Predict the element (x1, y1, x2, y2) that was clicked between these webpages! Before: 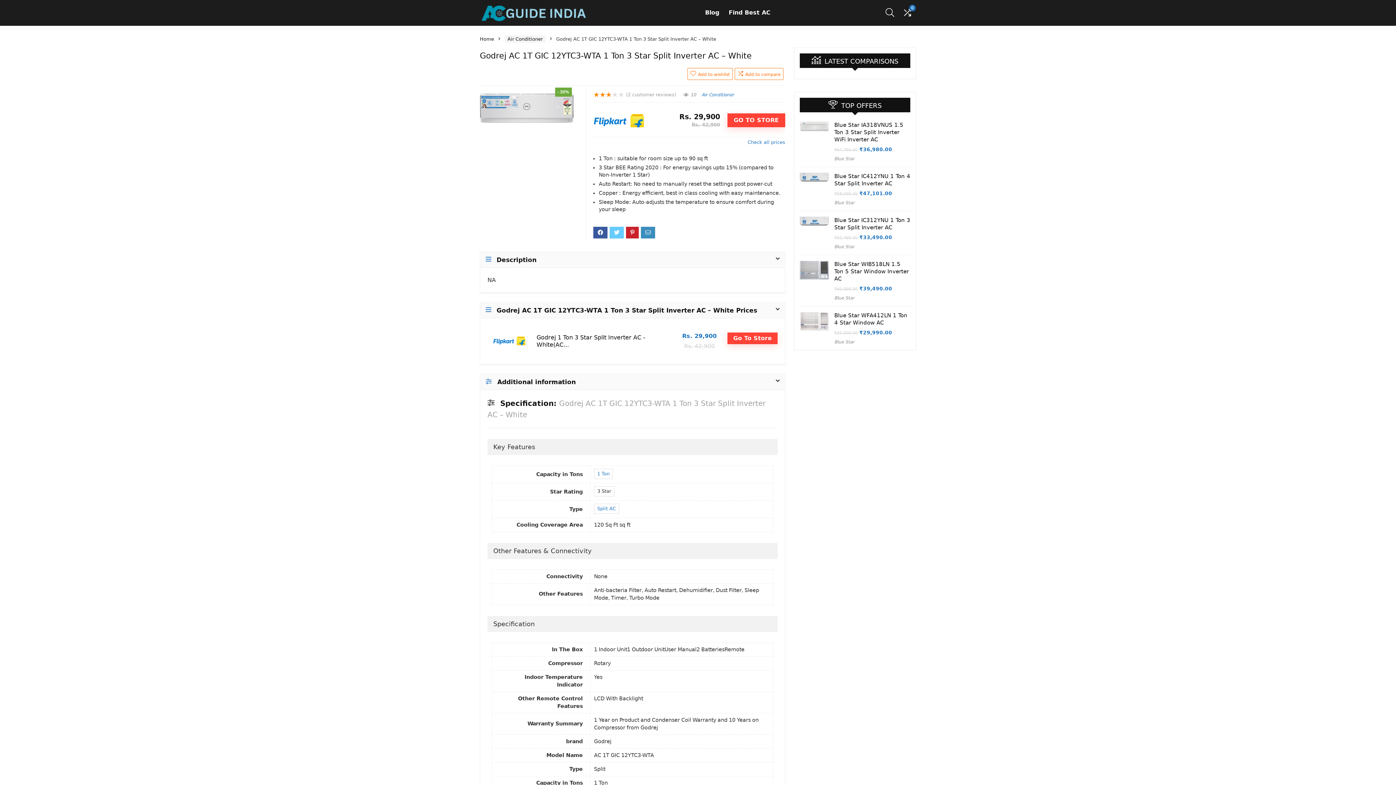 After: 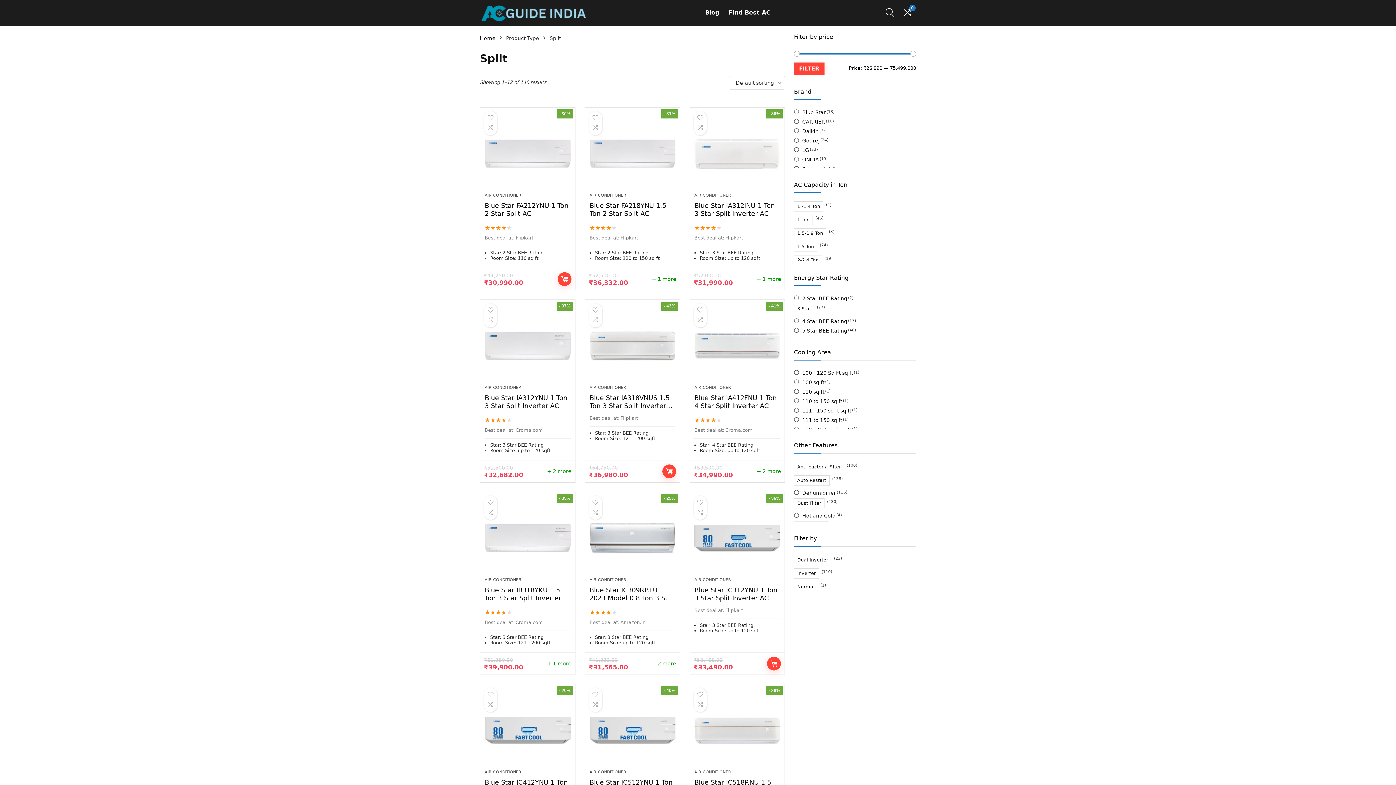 Action: bbox: (594, 508, 621, 514) label: Split AC